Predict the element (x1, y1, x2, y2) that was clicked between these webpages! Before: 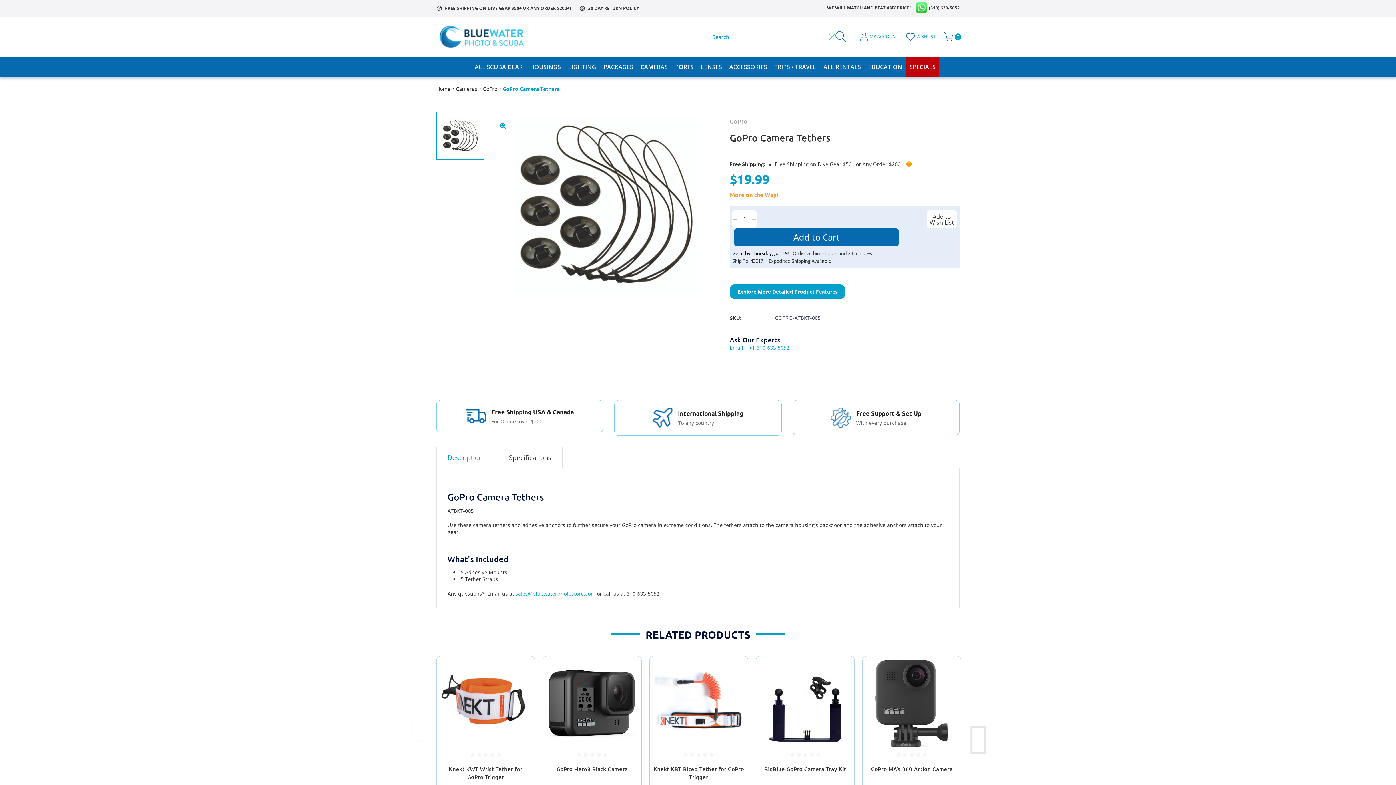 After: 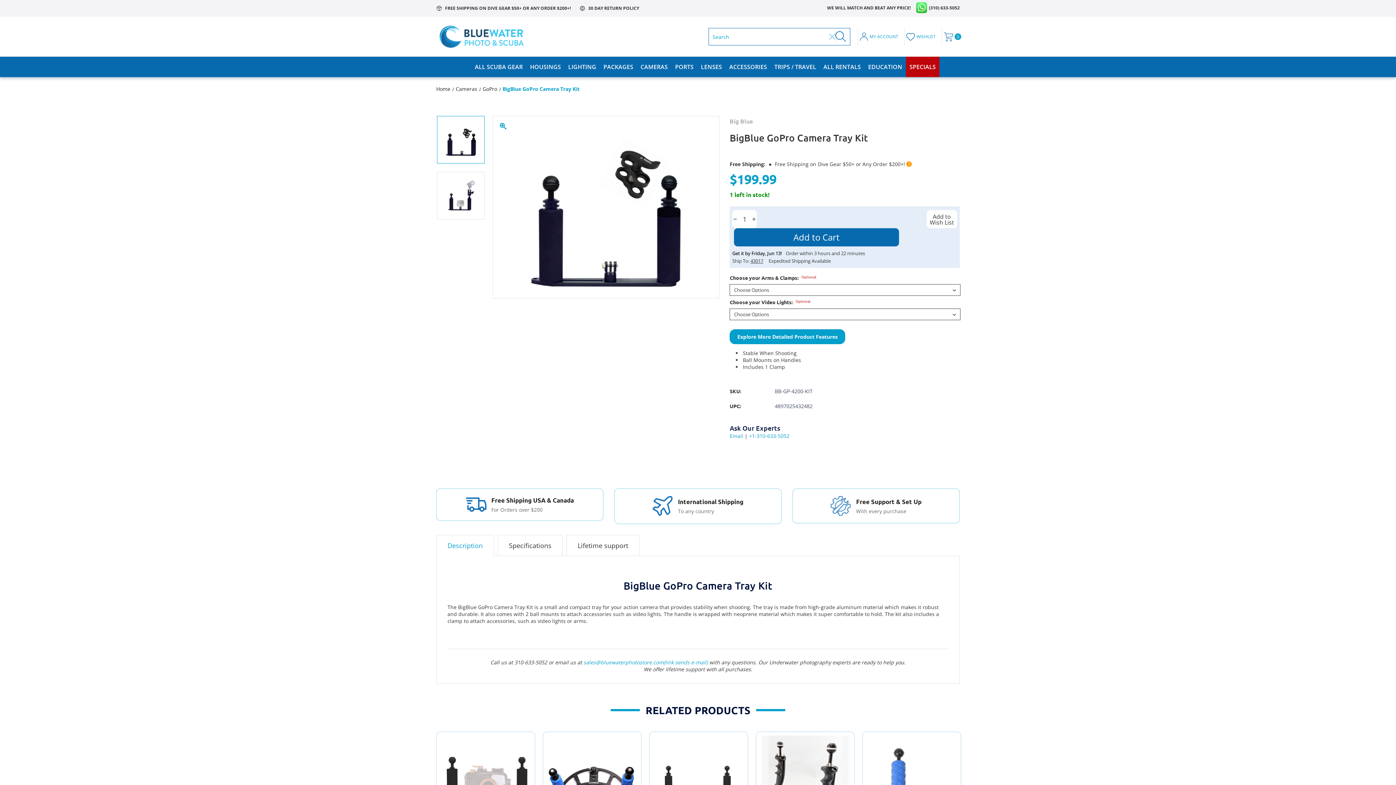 Action: label: BigBlue GoPro Camera Tray Kit bbox: (764, 765, 846, 772)